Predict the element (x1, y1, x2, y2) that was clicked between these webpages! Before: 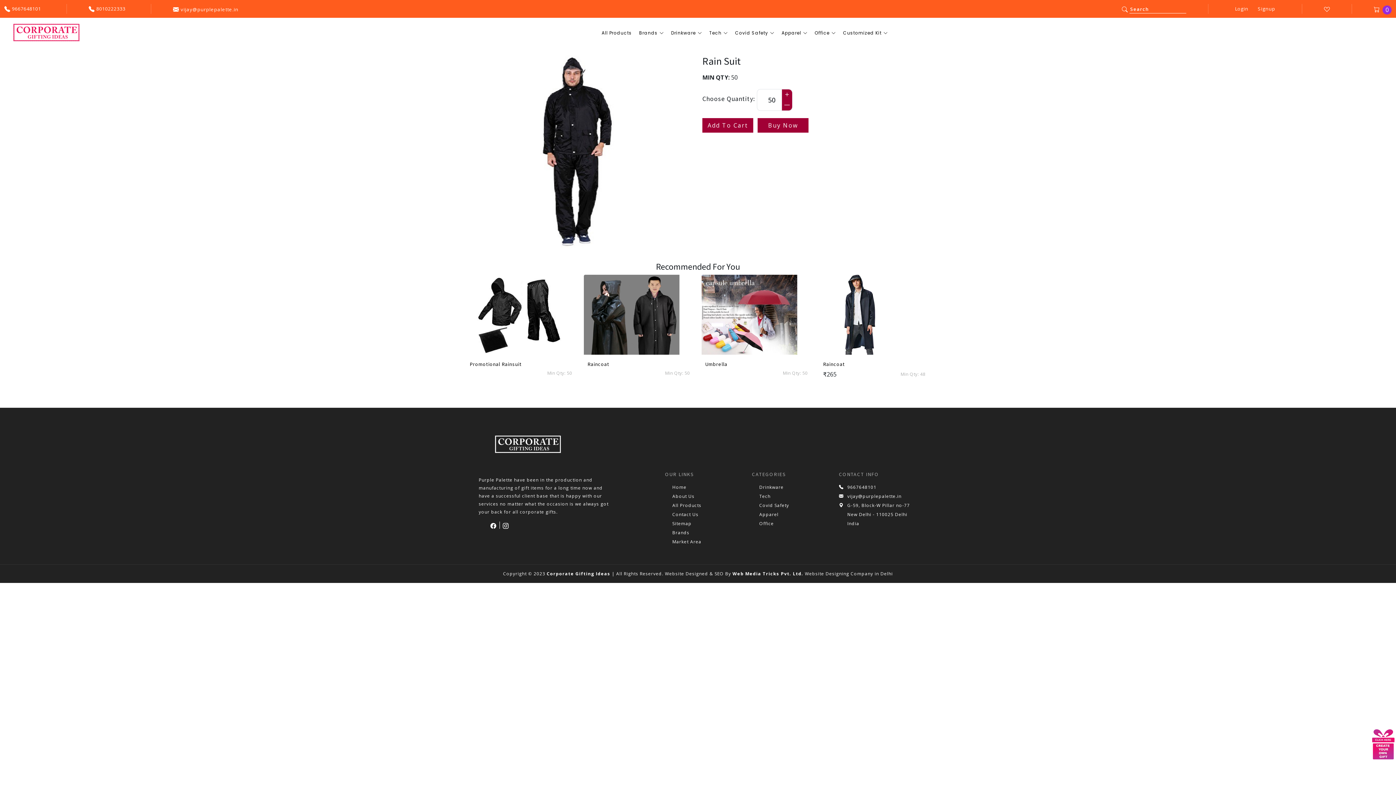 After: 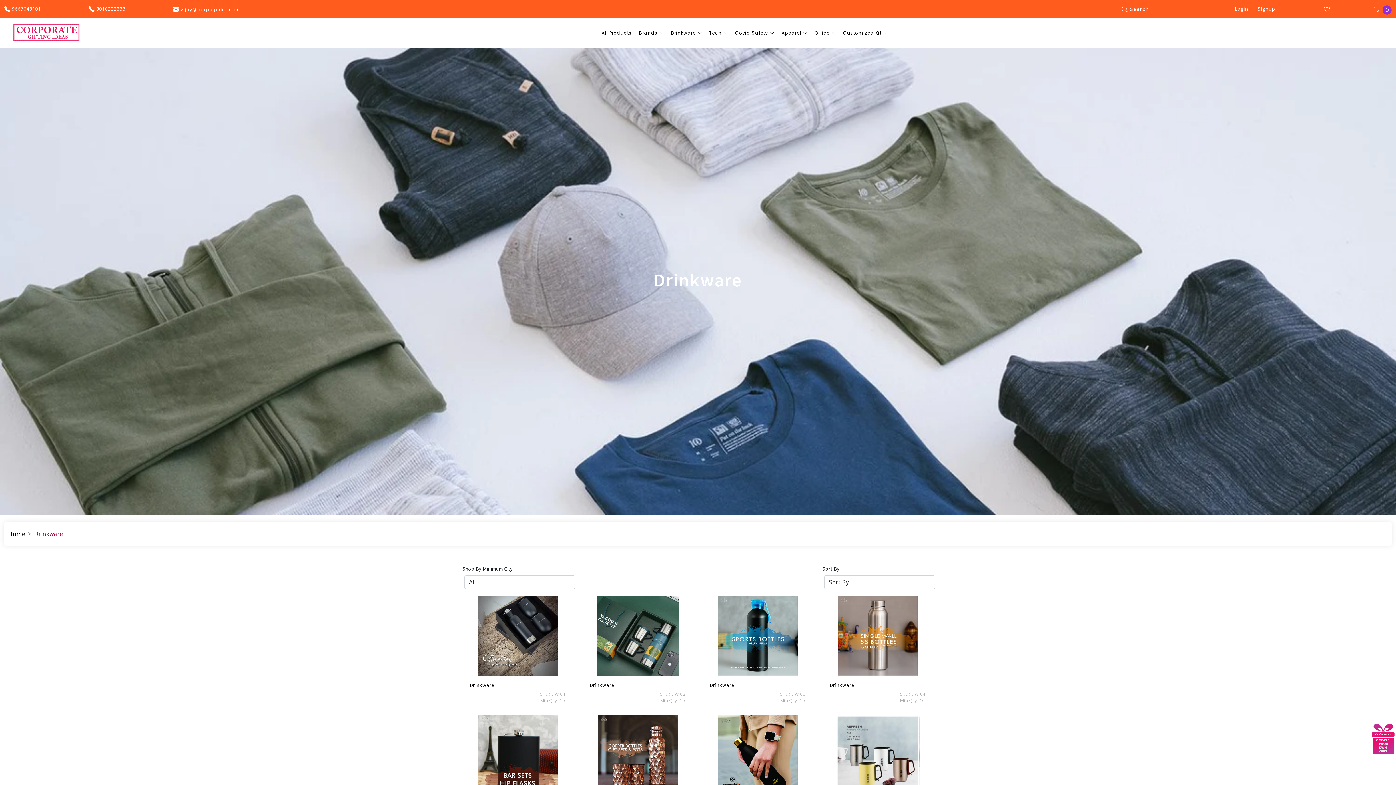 Action: label: Drinkware bbox: (752, 482, 783, 491)